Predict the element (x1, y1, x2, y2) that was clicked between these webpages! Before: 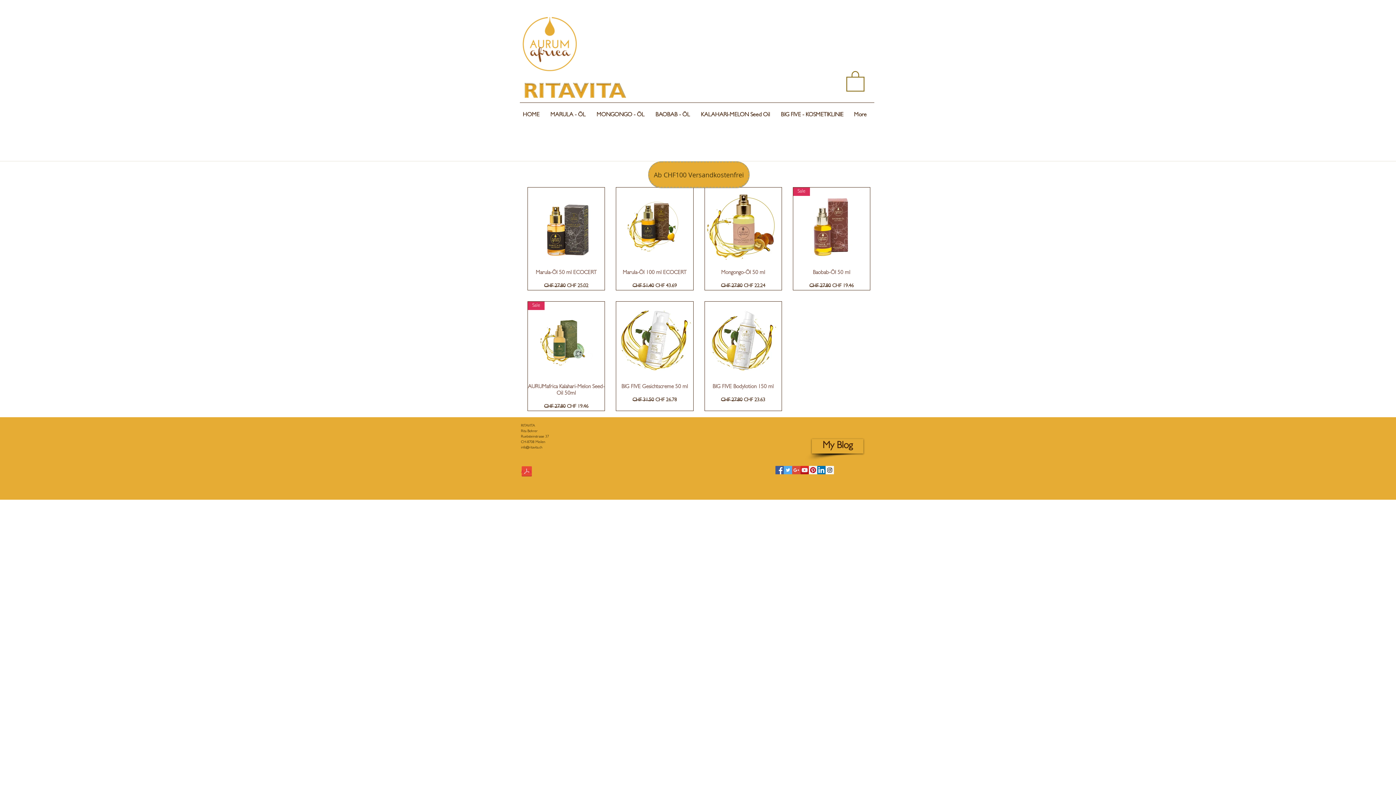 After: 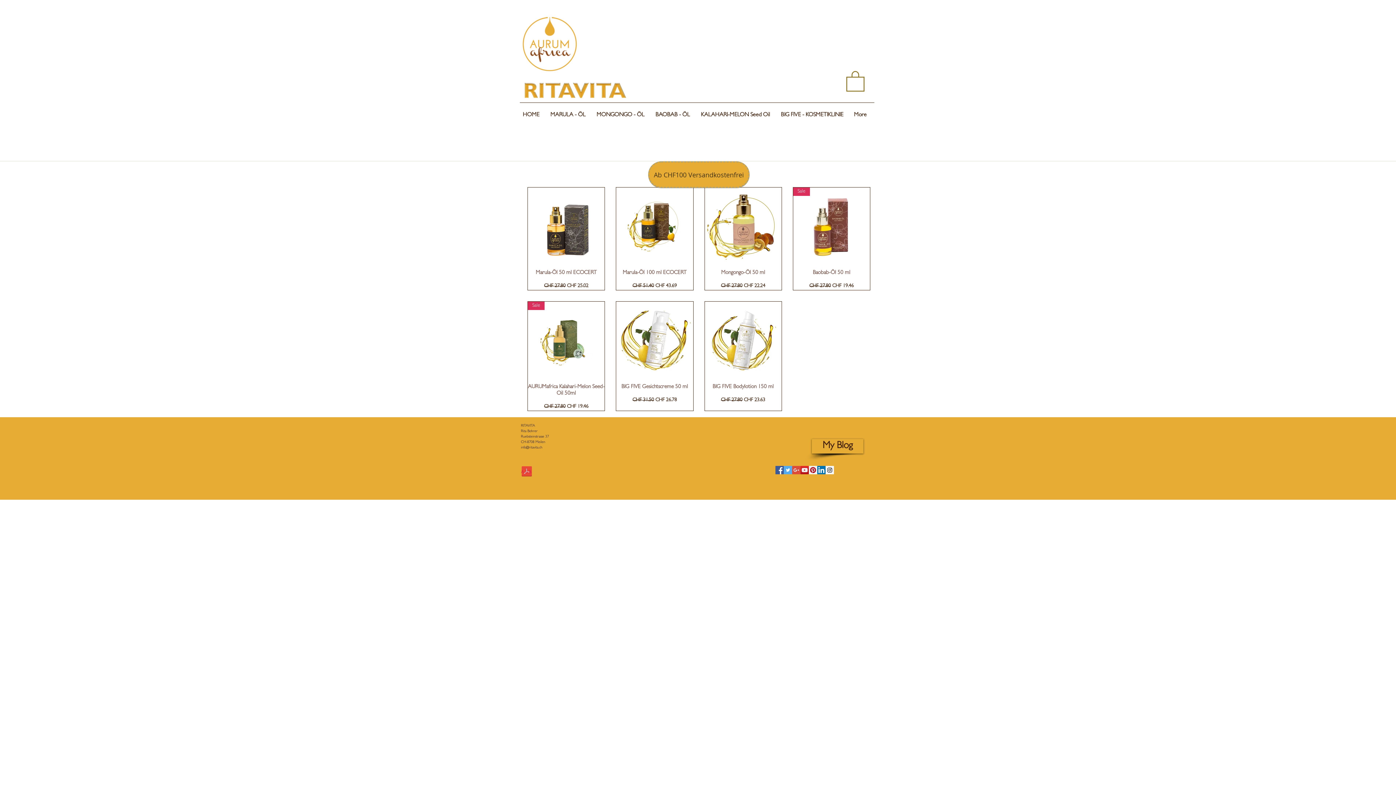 Action: label: Instagram Social Icon bbox: (825, 466, 834, 474)